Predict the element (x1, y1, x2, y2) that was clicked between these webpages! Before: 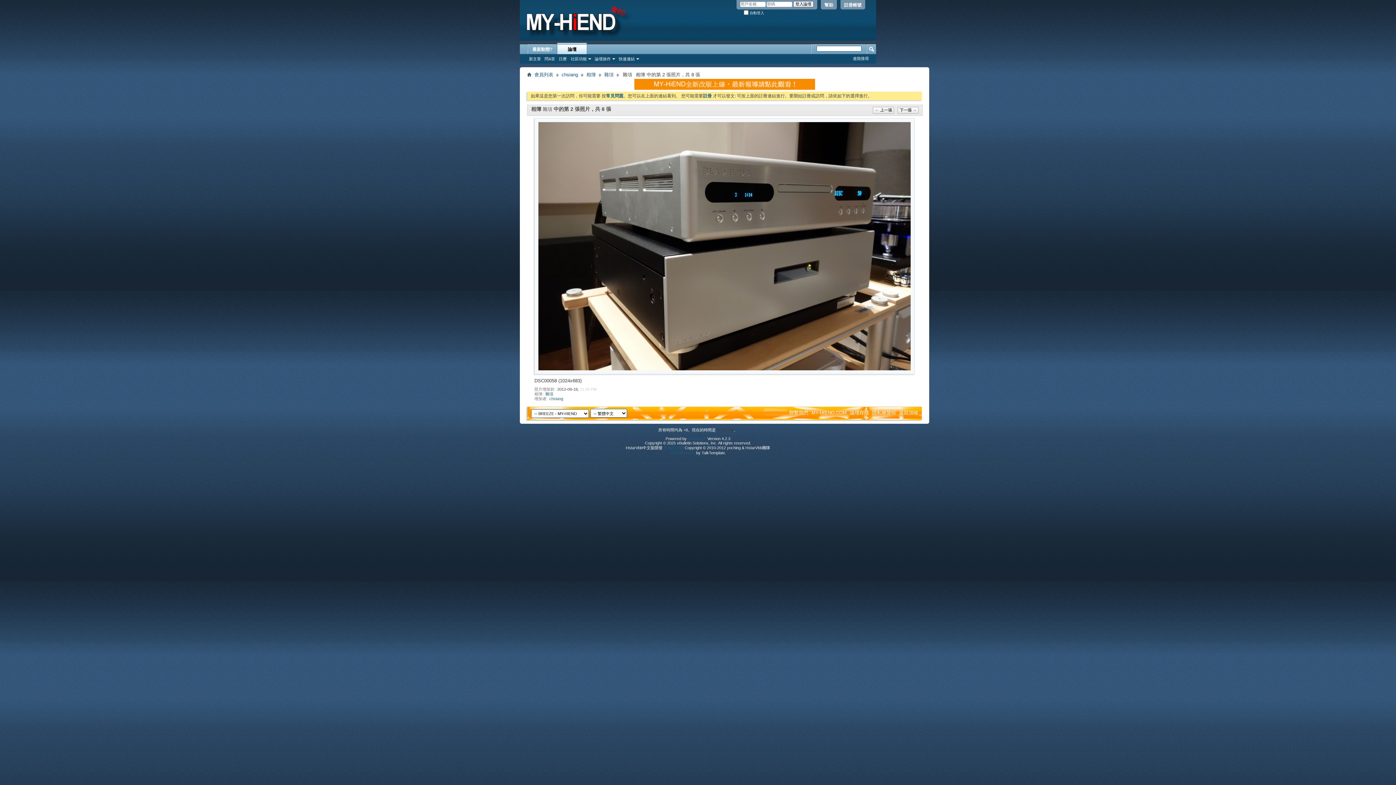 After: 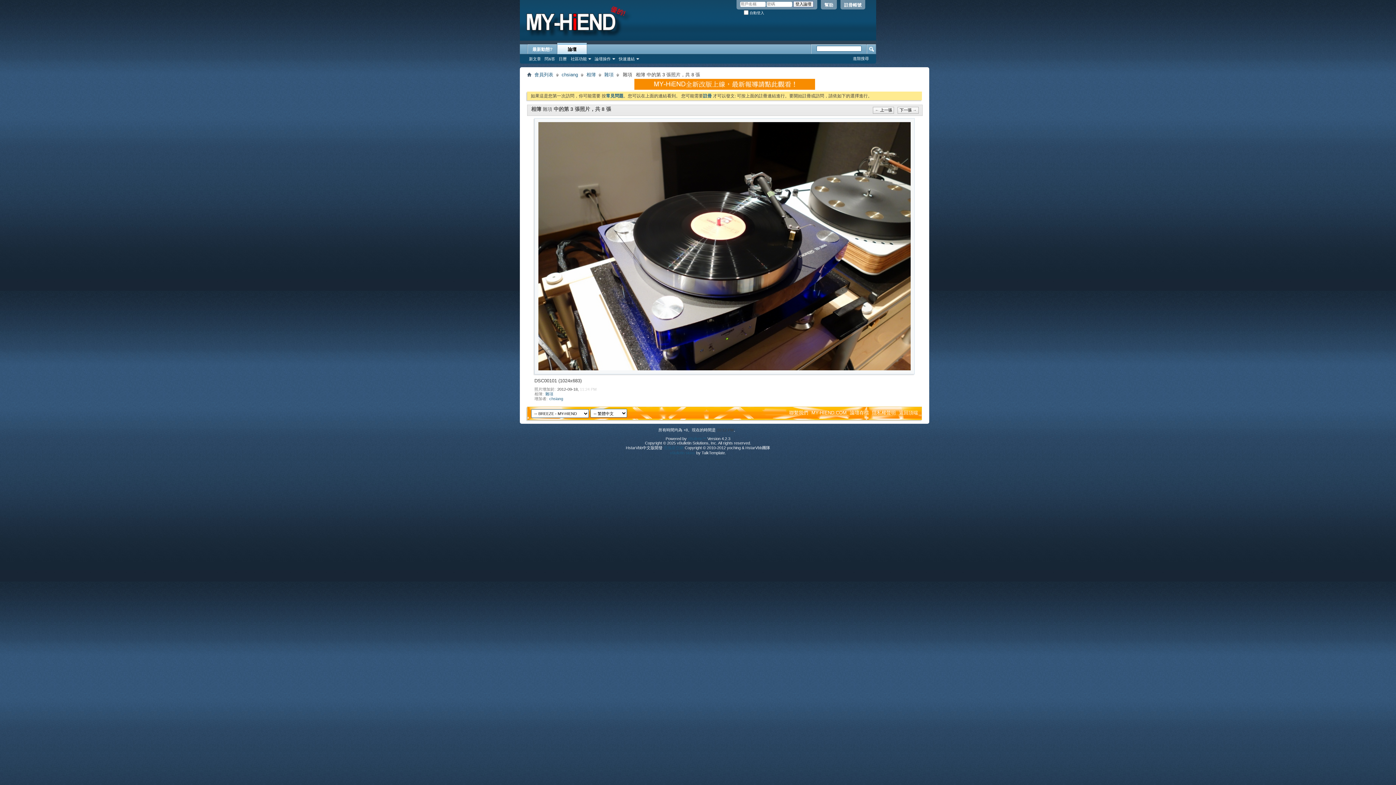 Action: bbox: (534, 370, 914, 375)